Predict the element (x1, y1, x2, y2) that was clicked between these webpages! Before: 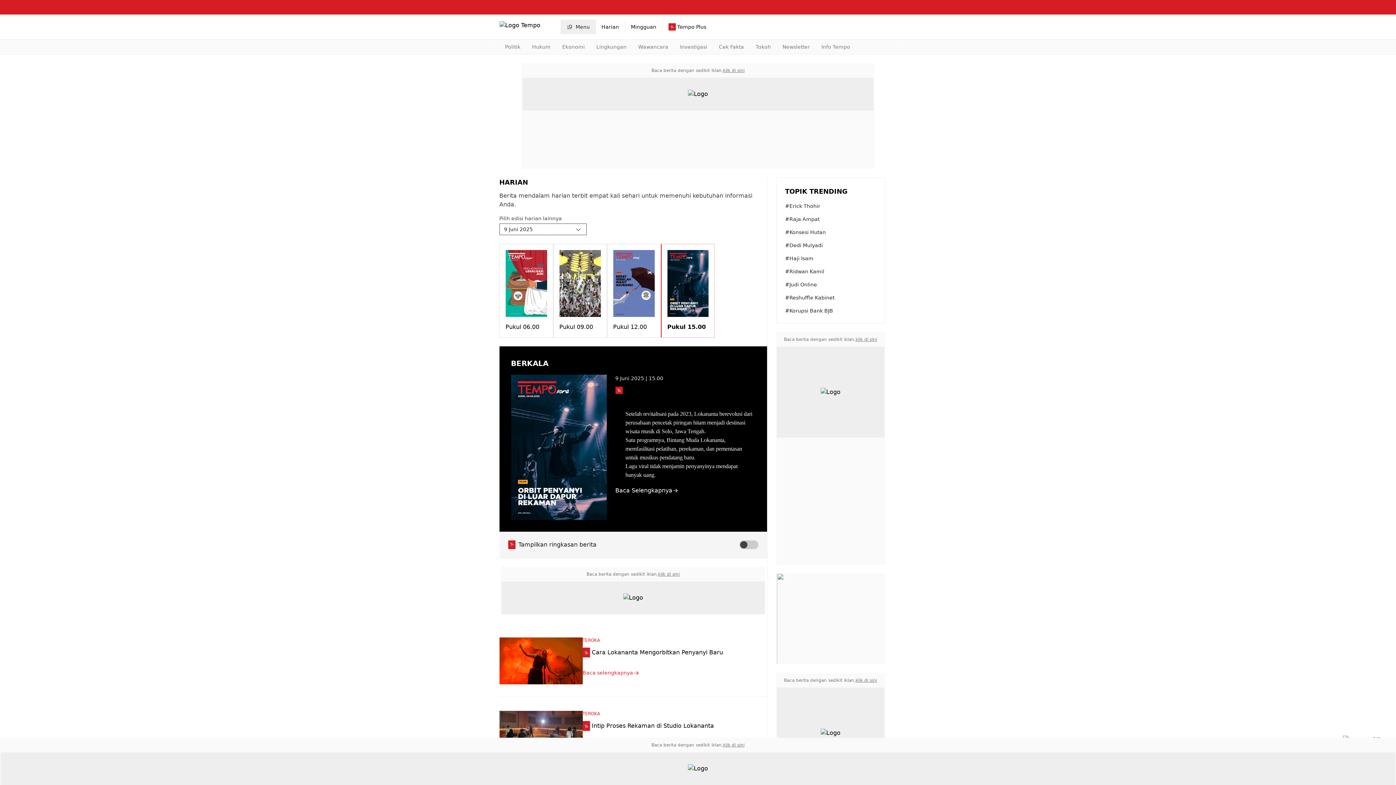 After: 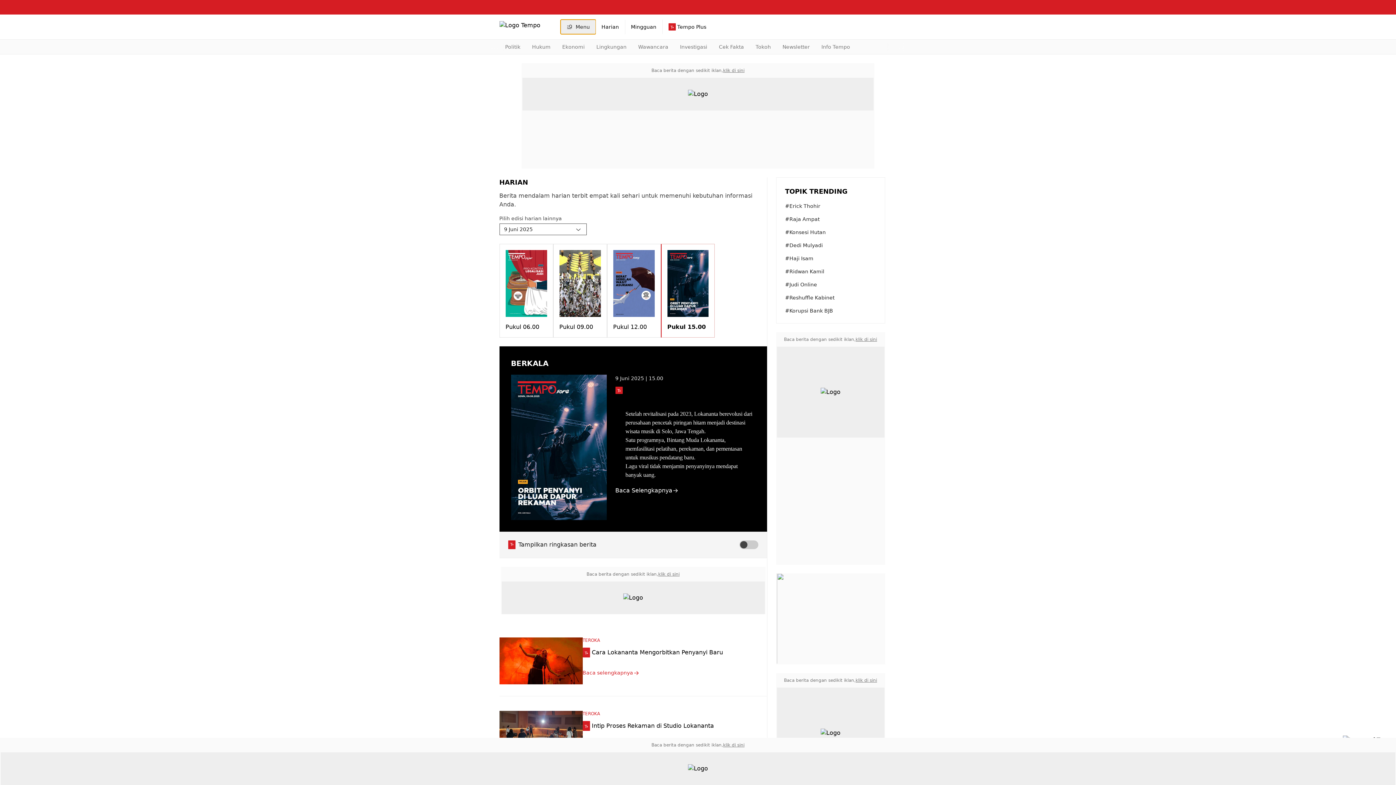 Action: bbox: (560, 19, 595, 34) label: Menu